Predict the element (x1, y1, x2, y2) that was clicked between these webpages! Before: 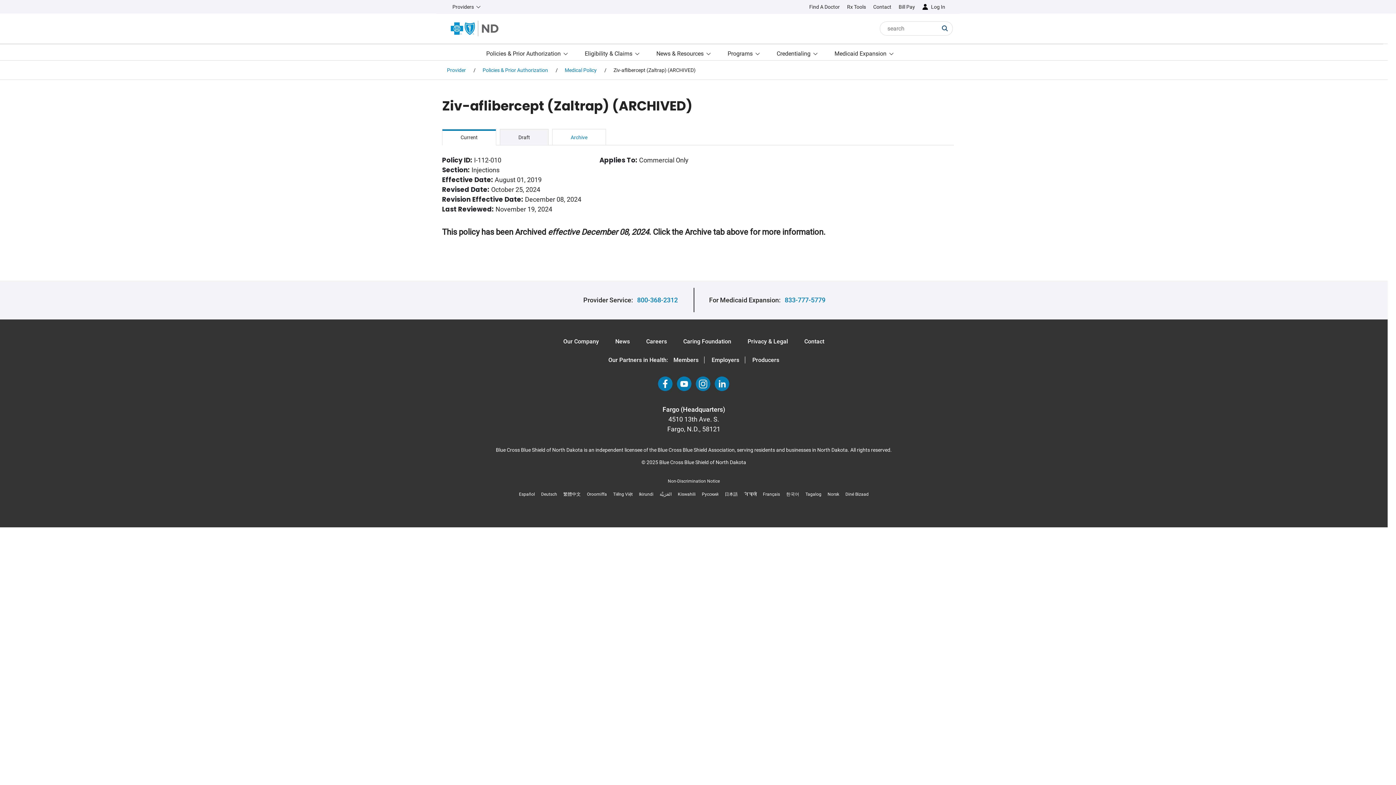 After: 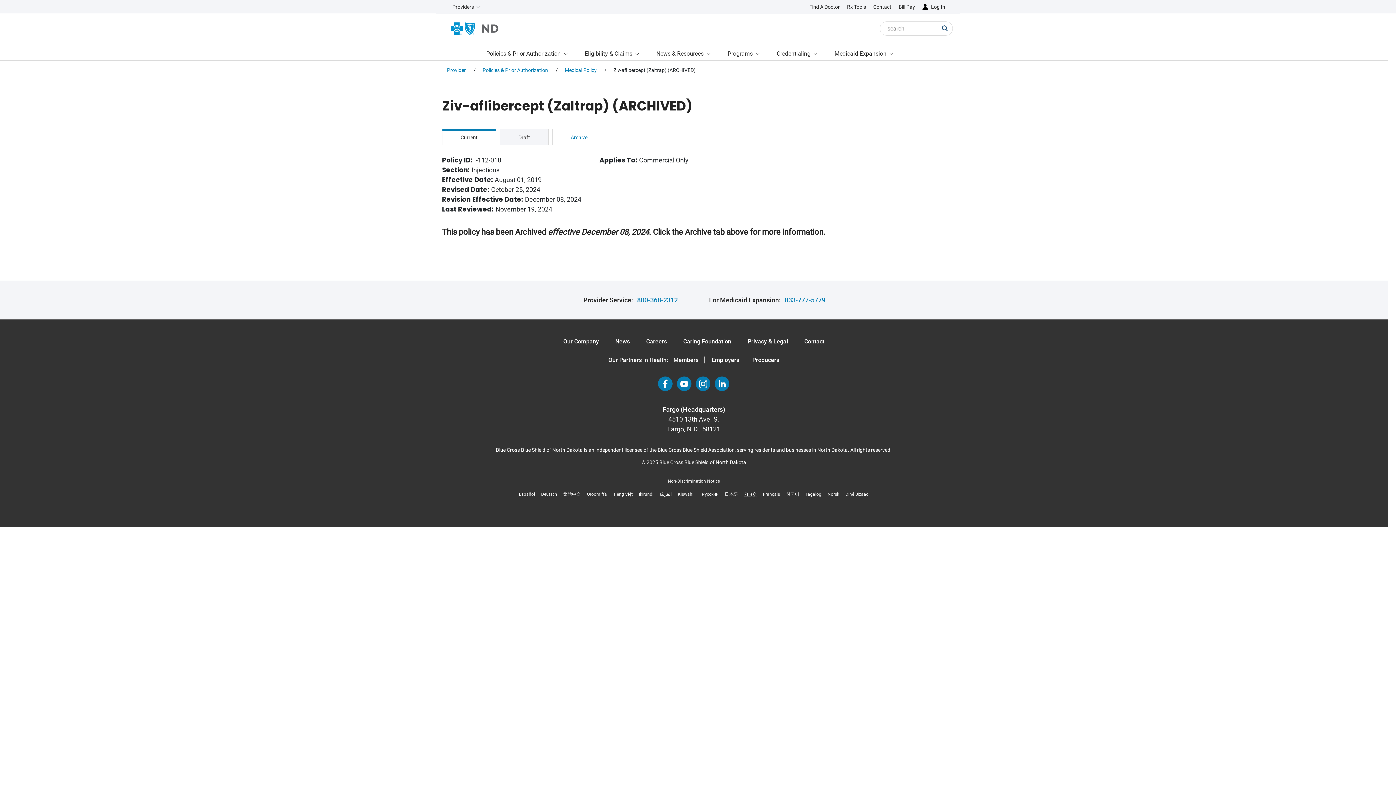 Action: bbox: (744, 491, 756, 497) label: नेपाली